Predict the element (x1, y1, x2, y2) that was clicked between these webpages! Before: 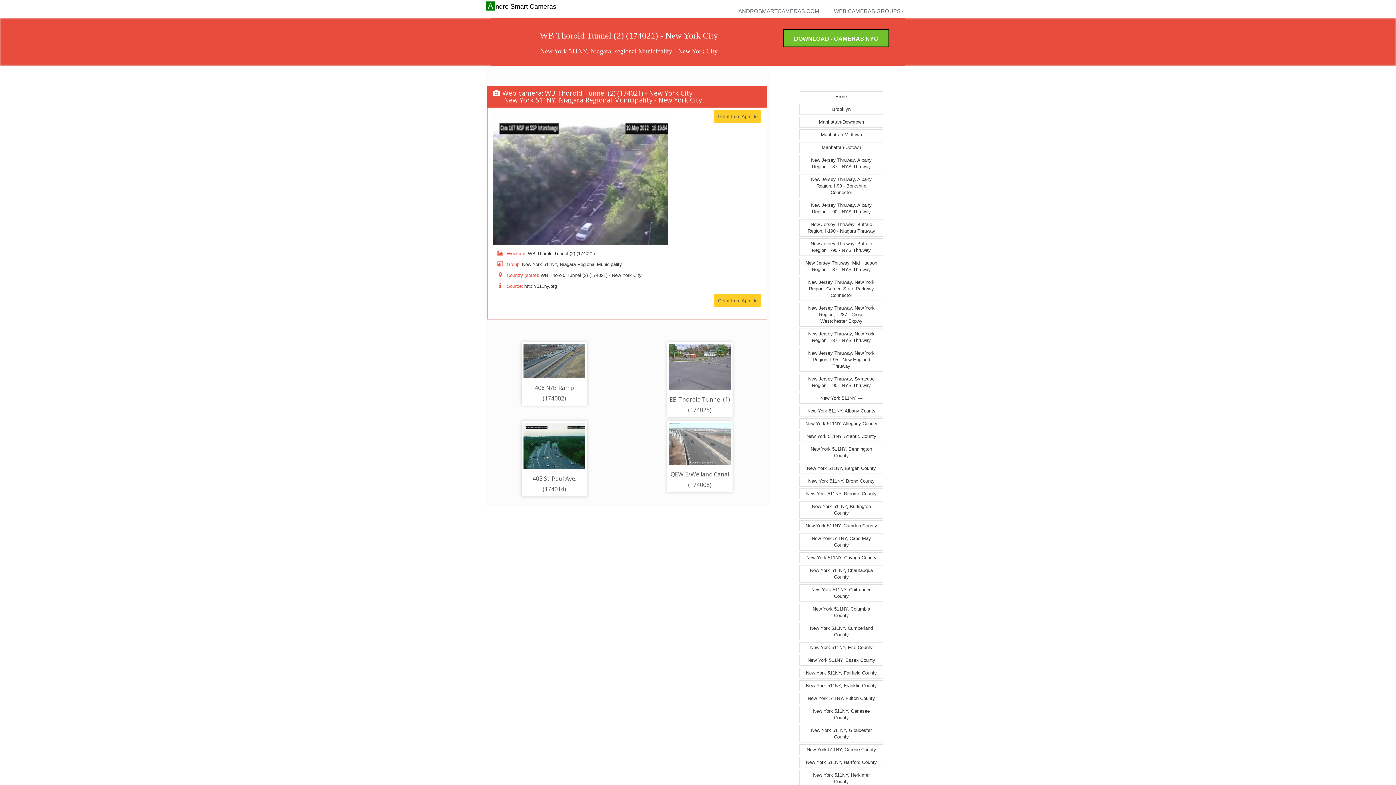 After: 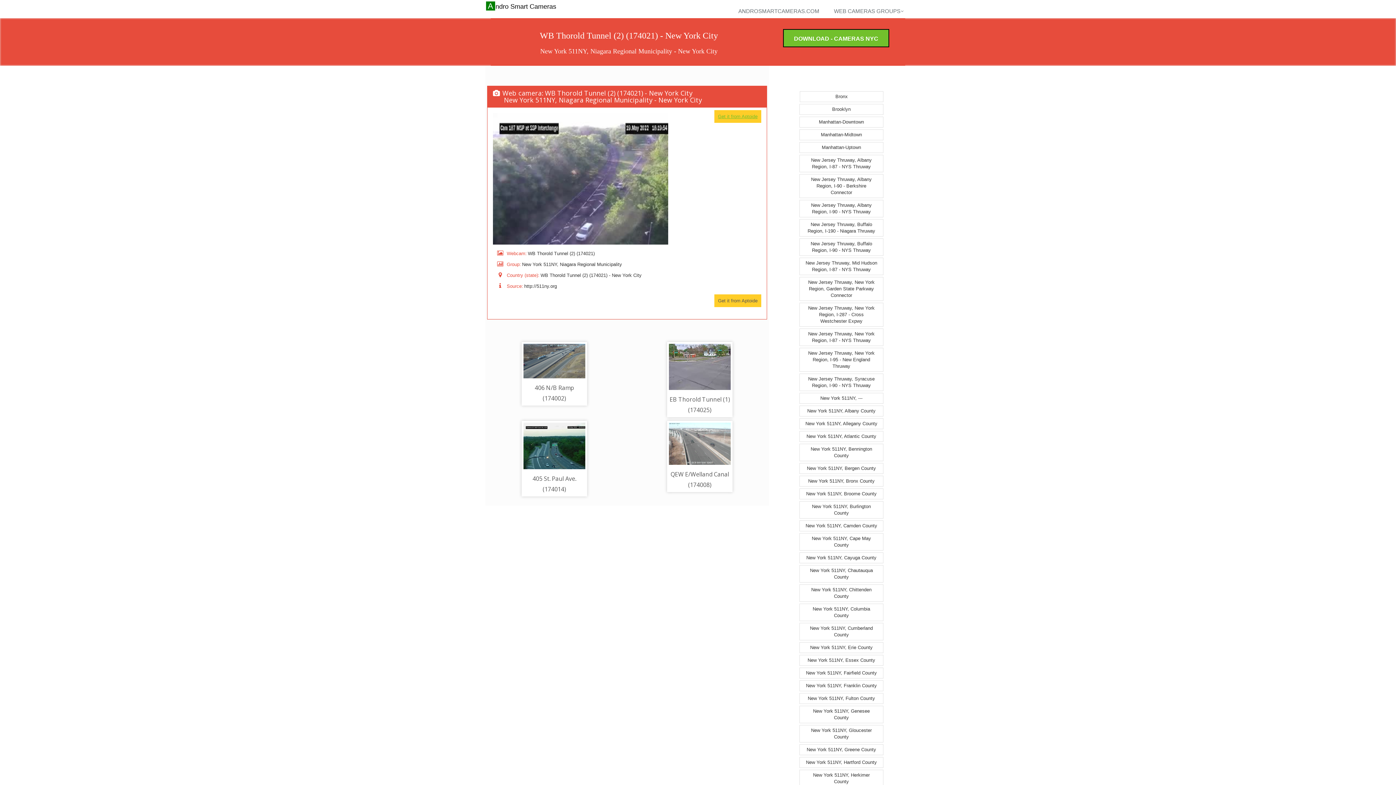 Action: label: Get it from Aptoide bbox: (714, 110, 761, 122)